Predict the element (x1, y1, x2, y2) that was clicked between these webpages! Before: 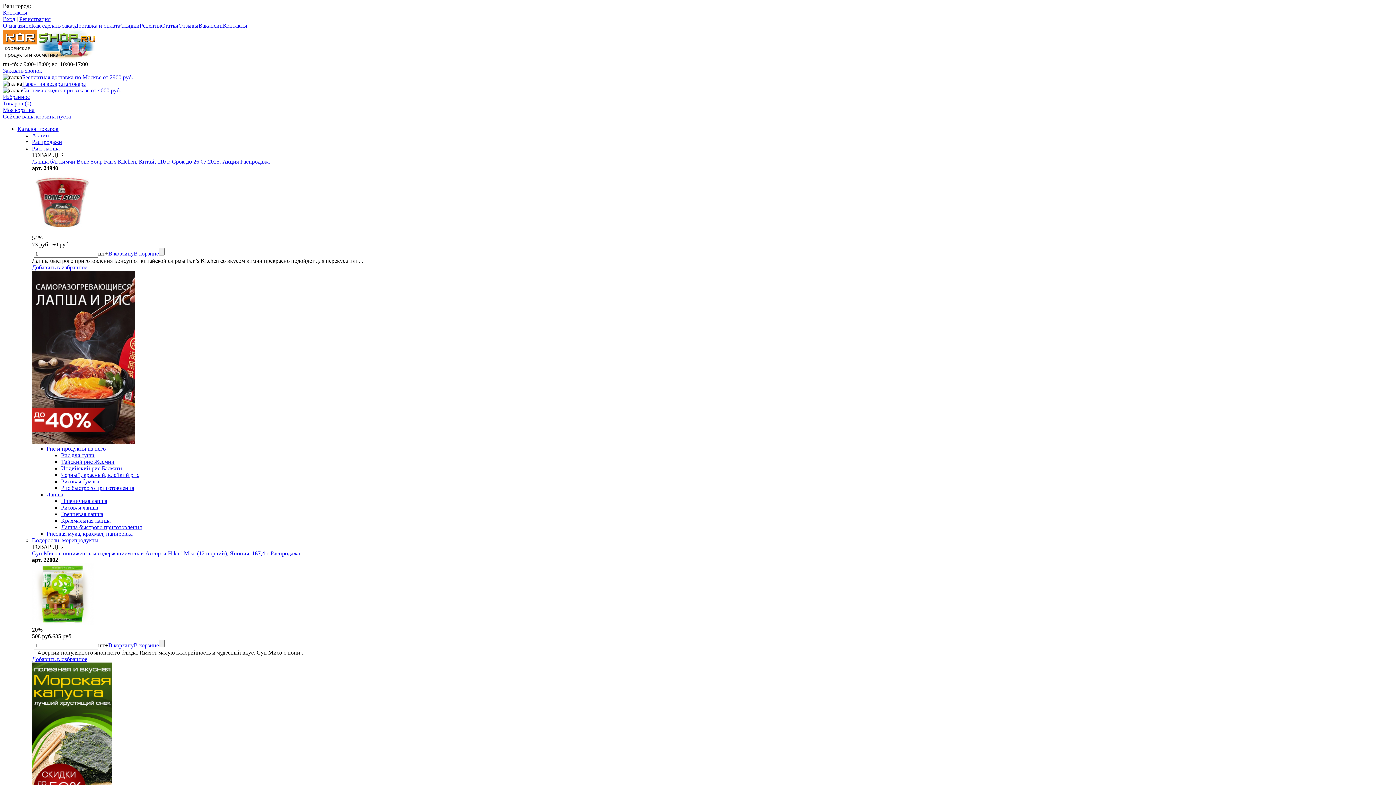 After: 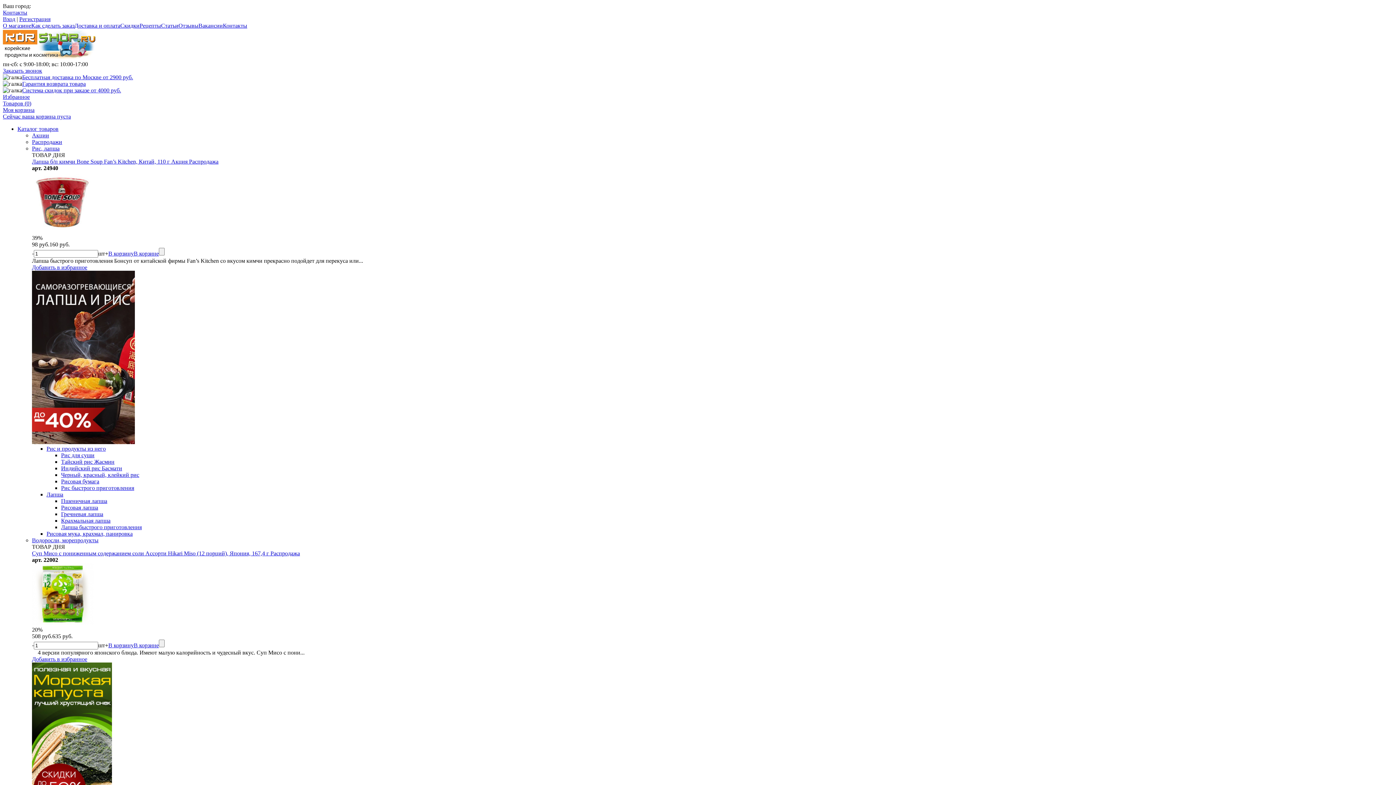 Action: bbox: (32, 132, 49, 138) label: Акции